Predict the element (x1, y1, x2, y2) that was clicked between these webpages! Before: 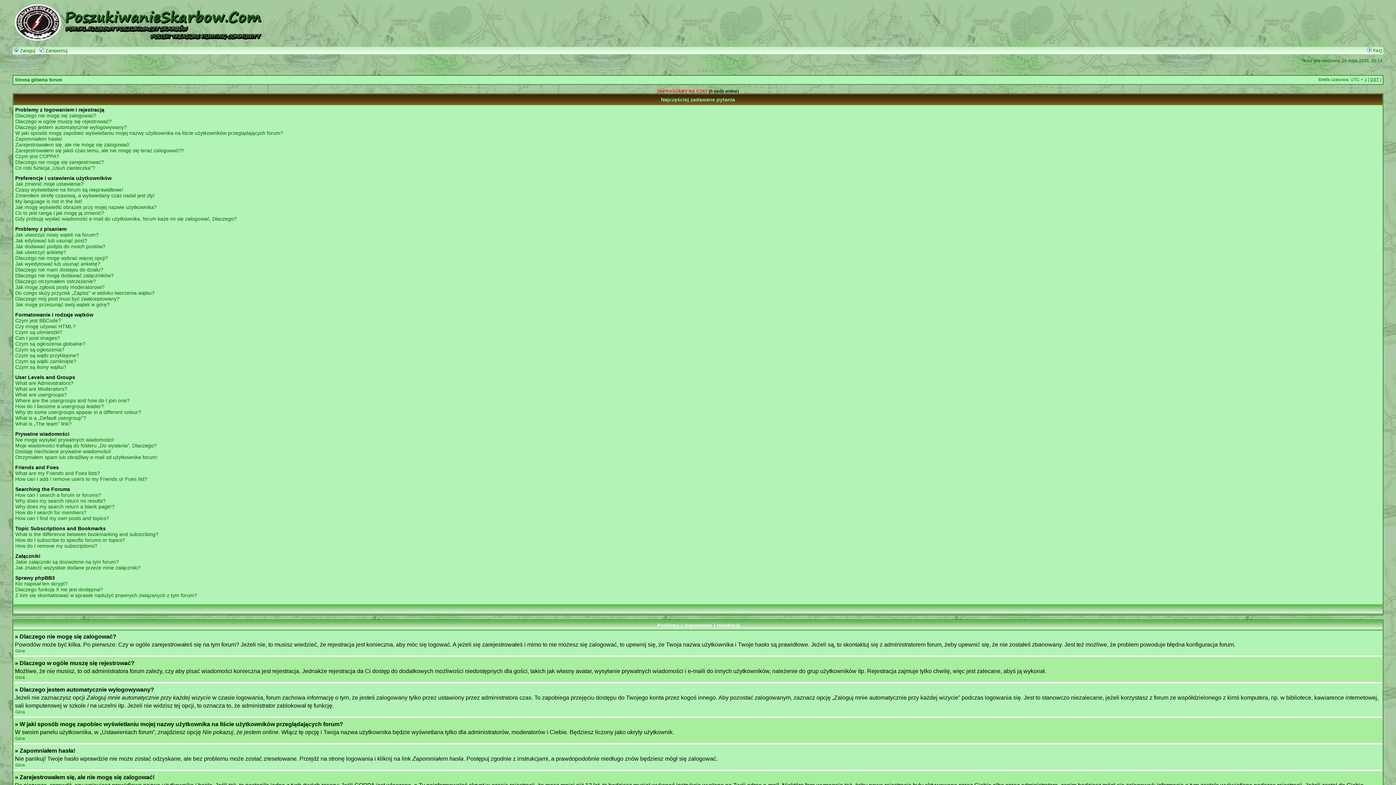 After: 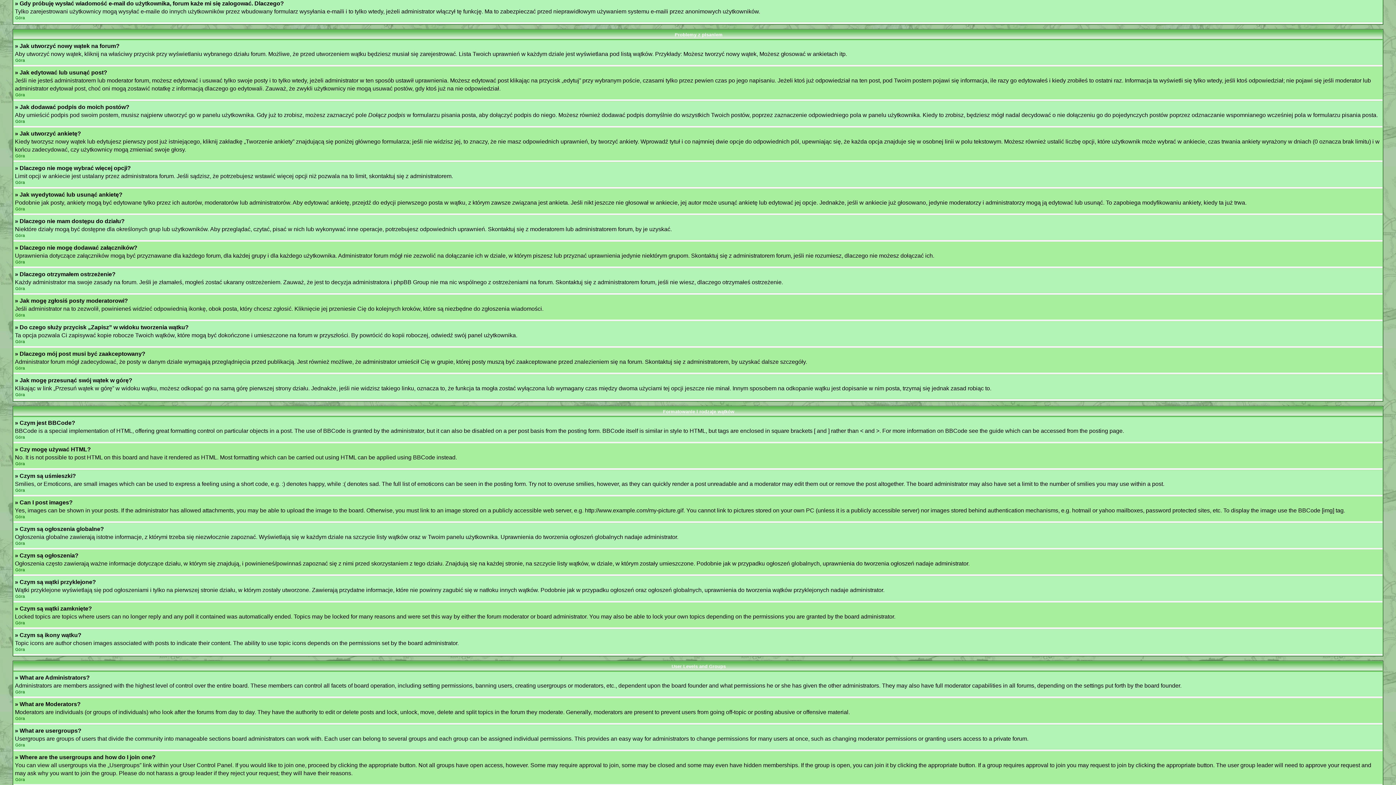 Action: label: Gdy próbuję wysłać wiadomość e-mail do użytkownika, forum każe mi się zalogować. Dlaczego? bbox: (15, 216, 236, 221)